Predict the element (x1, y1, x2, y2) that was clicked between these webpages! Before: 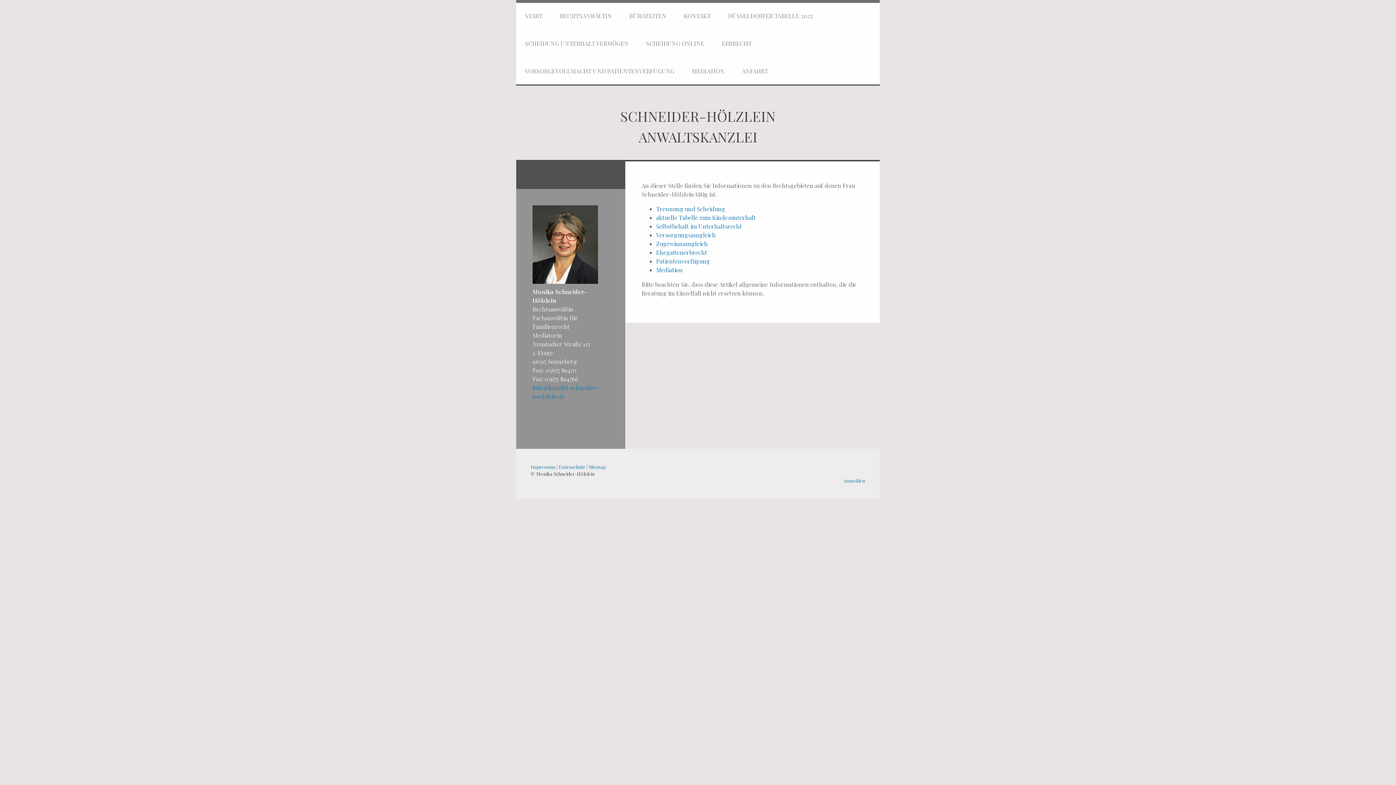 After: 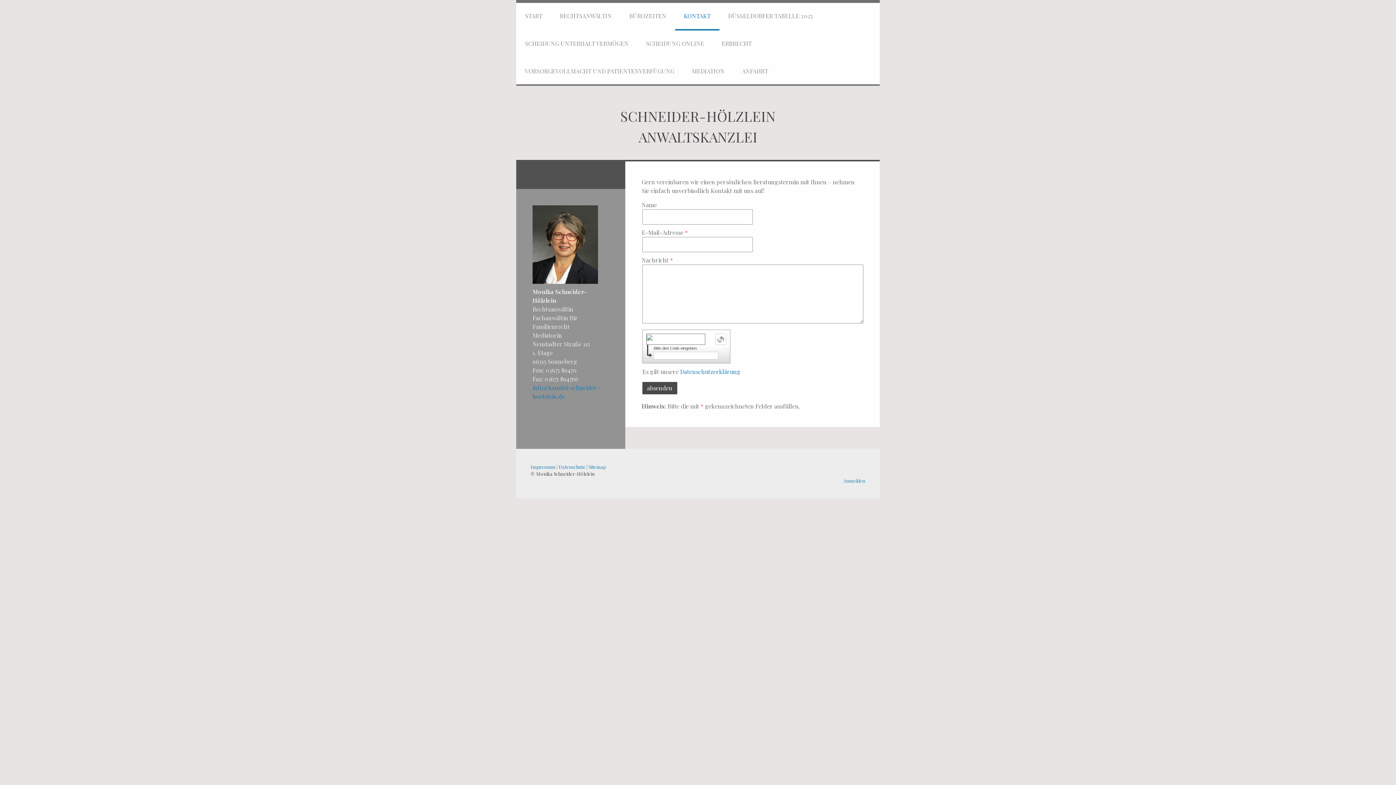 Action: bbox: (675, 2, 719, 30) label: KONTAKT